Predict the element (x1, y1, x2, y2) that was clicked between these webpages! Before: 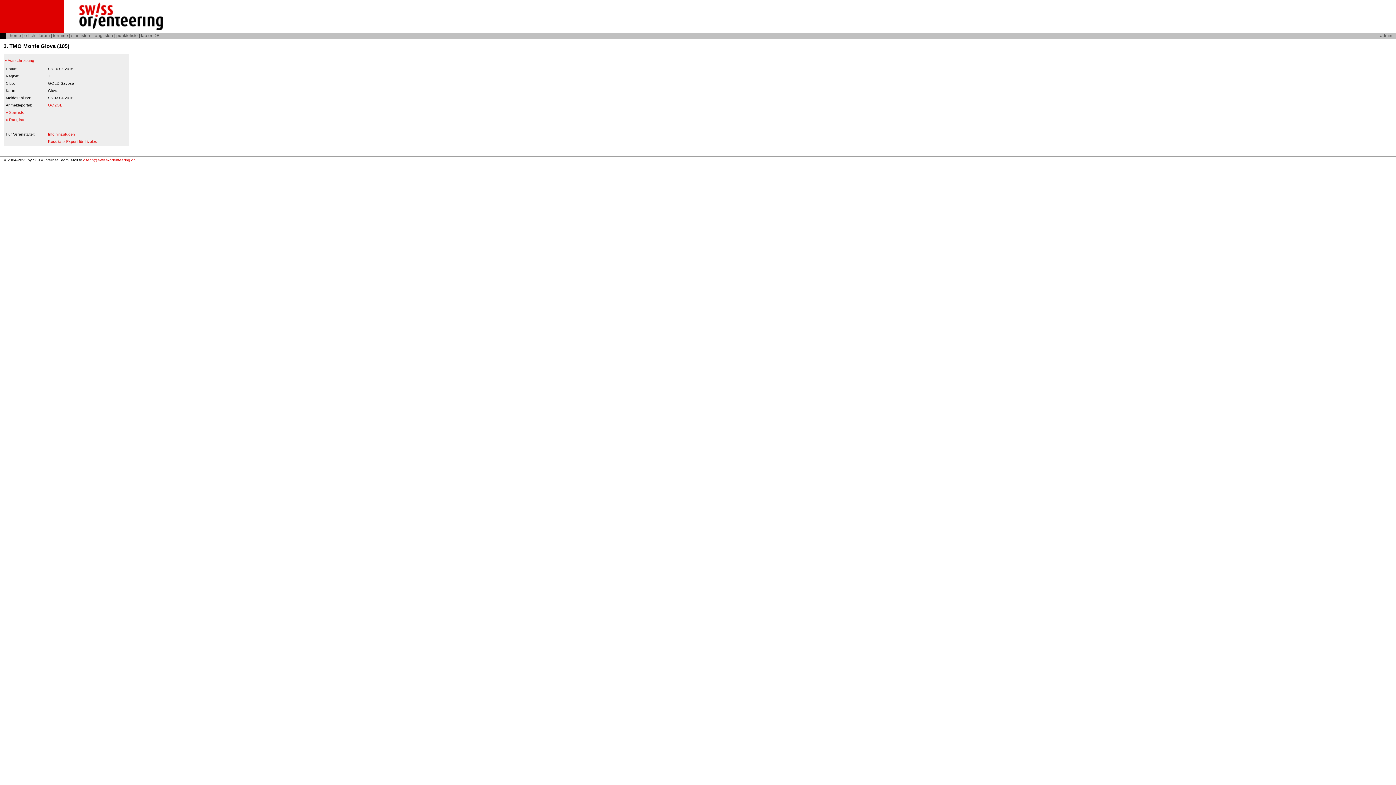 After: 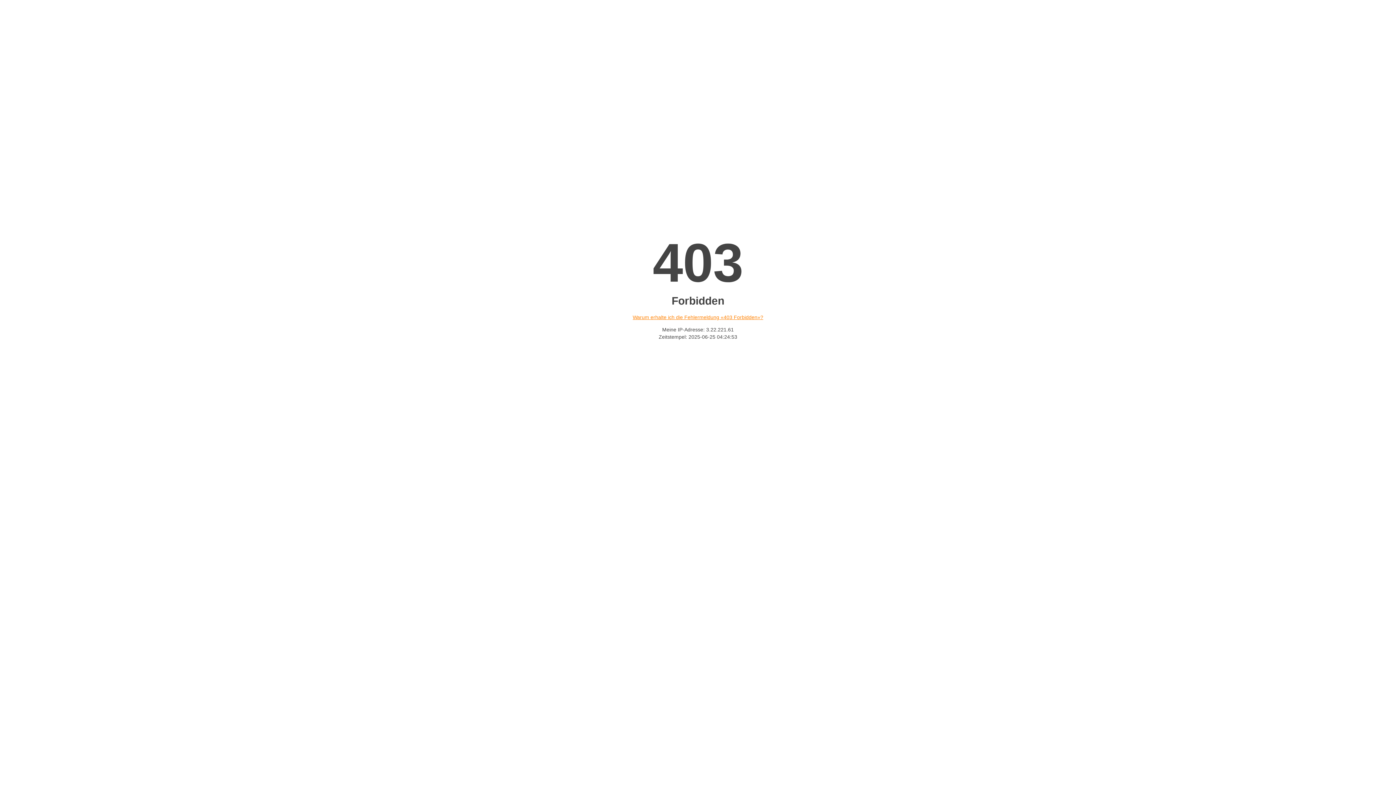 Action: bbox: (78, 27, 164, 31)